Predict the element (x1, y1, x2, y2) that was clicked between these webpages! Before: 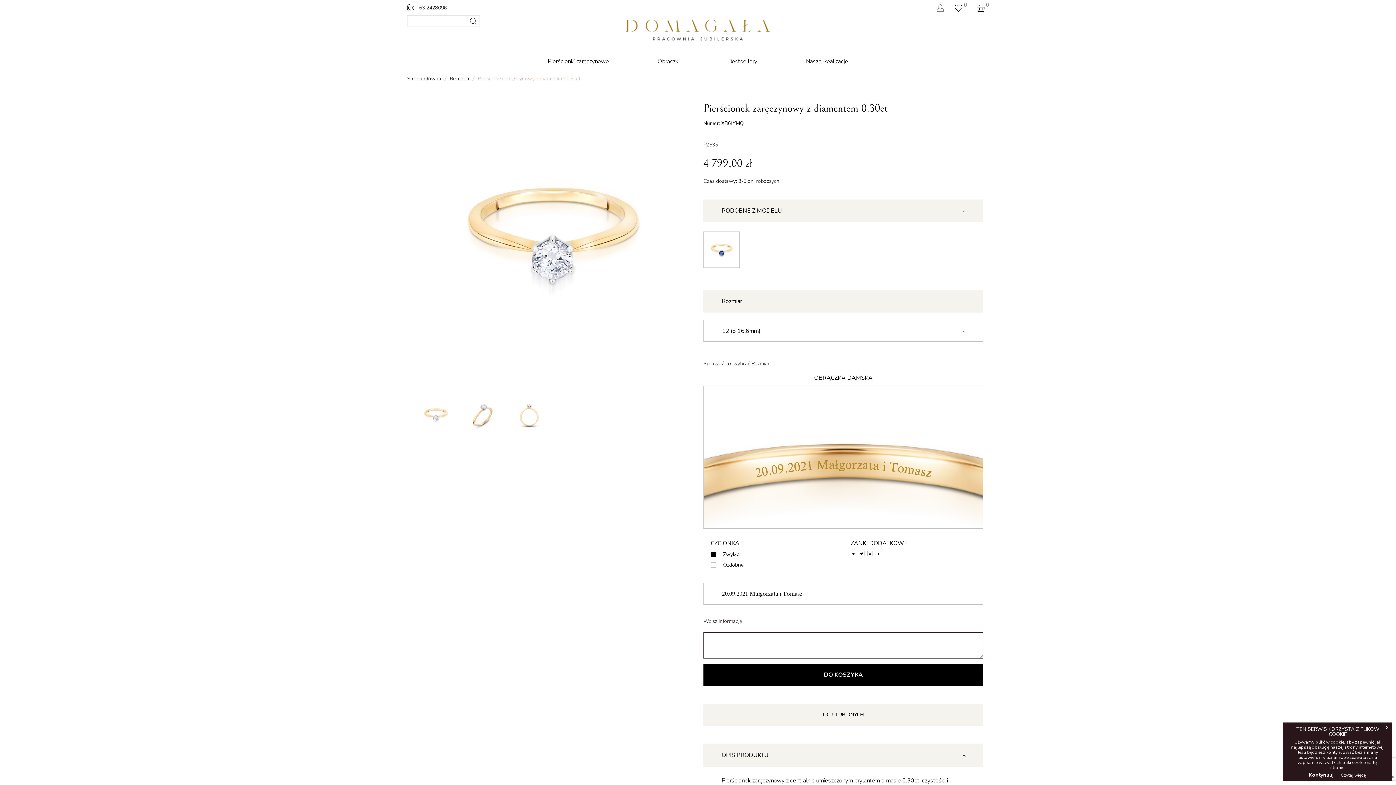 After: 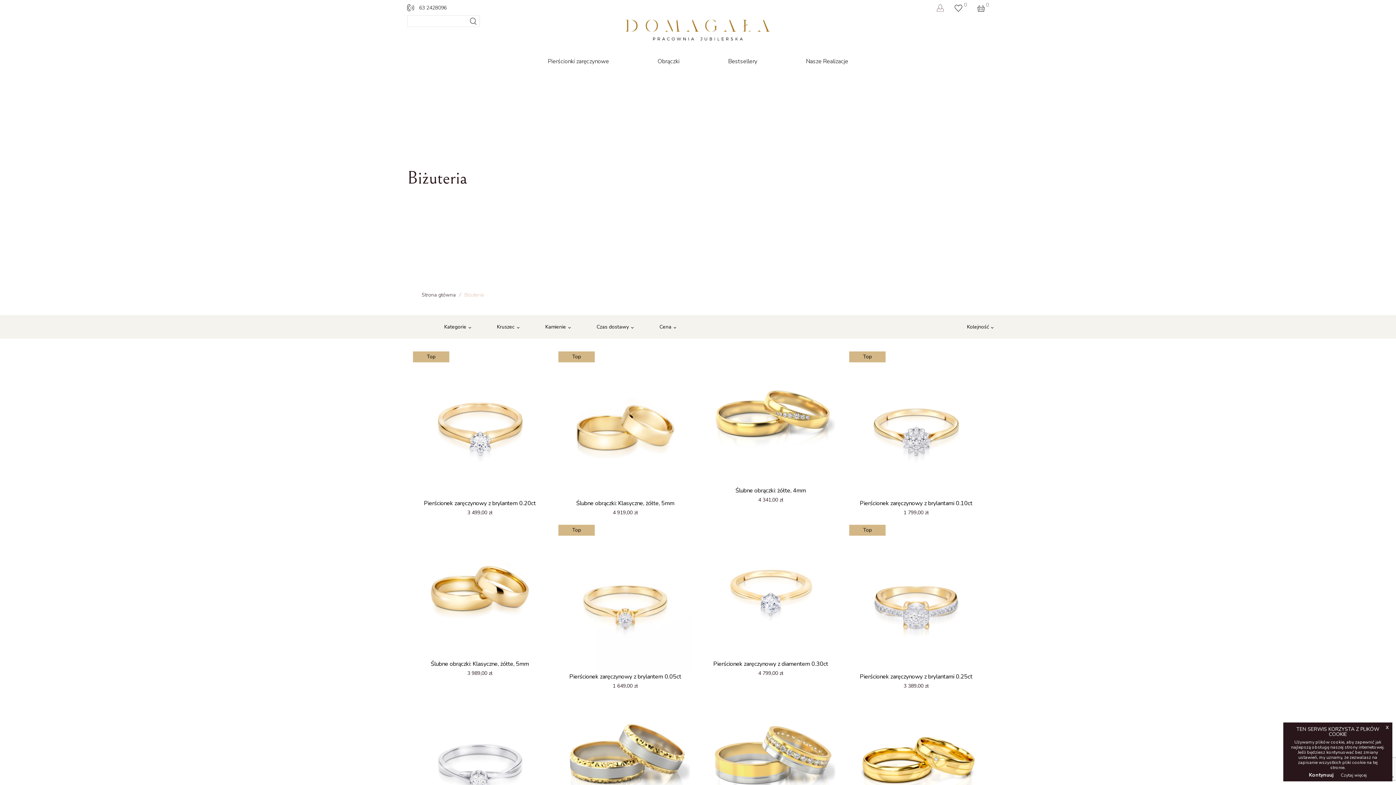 Action: bbox: (449, 75, 469, 82) label: Biżuteria